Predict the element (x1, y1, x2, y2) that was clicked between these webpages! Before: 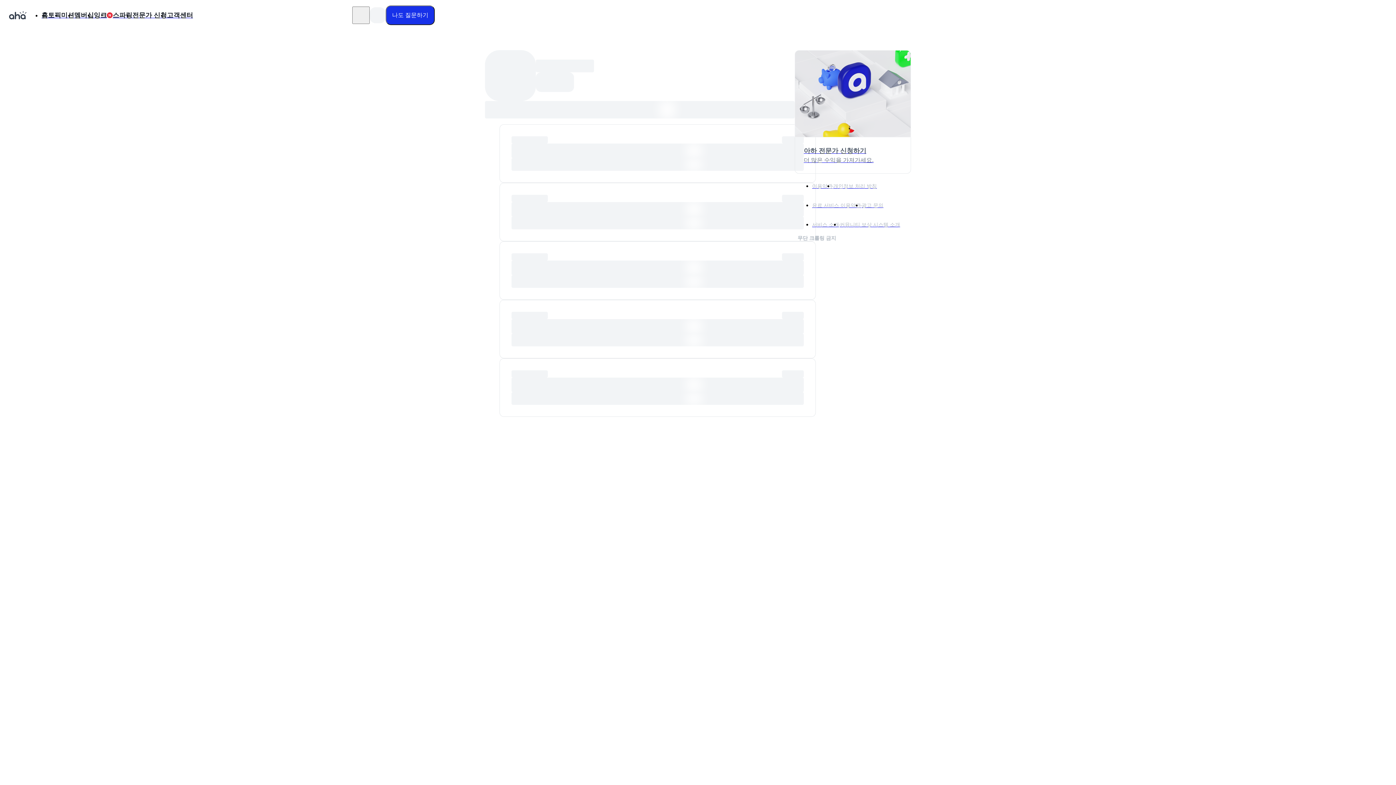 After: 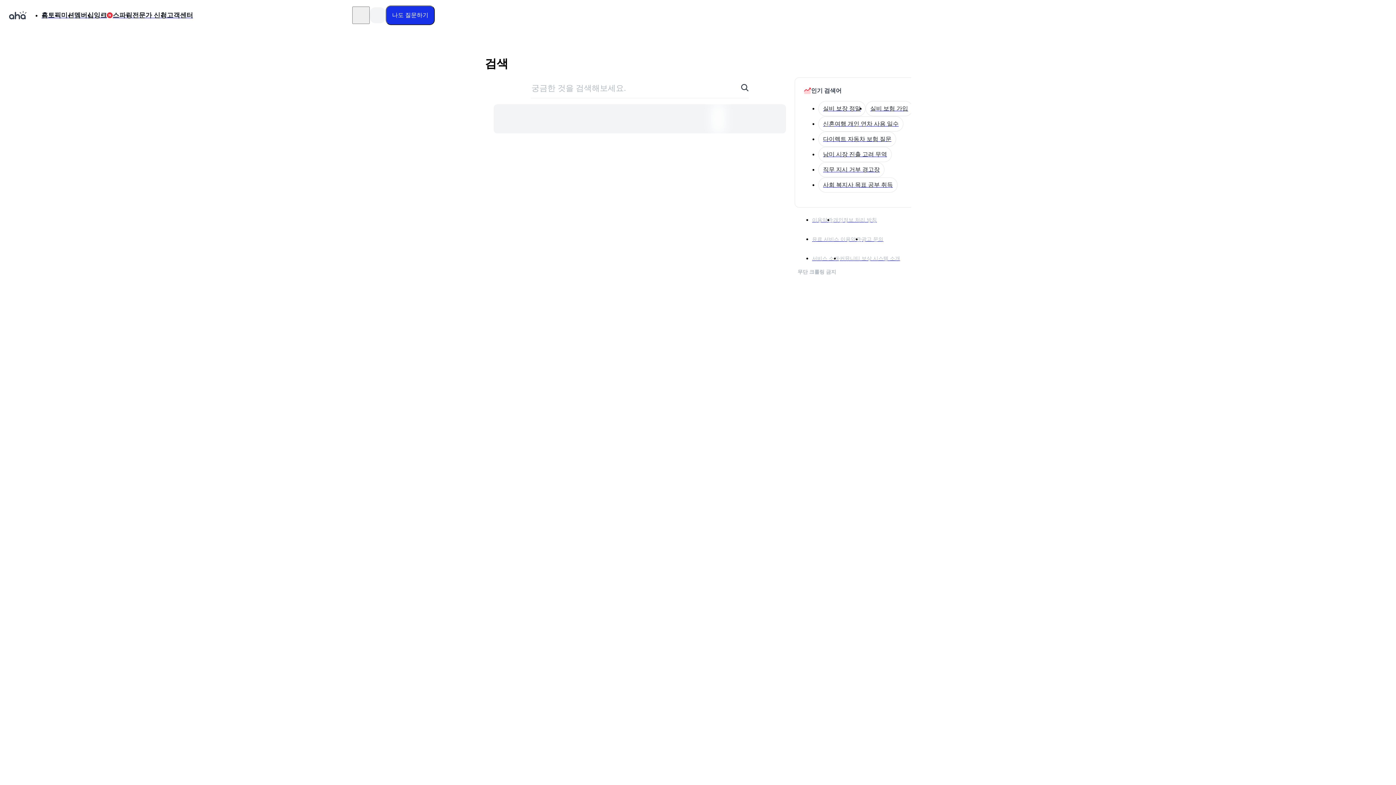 Action: bbox: (339, 8, 352, 21)